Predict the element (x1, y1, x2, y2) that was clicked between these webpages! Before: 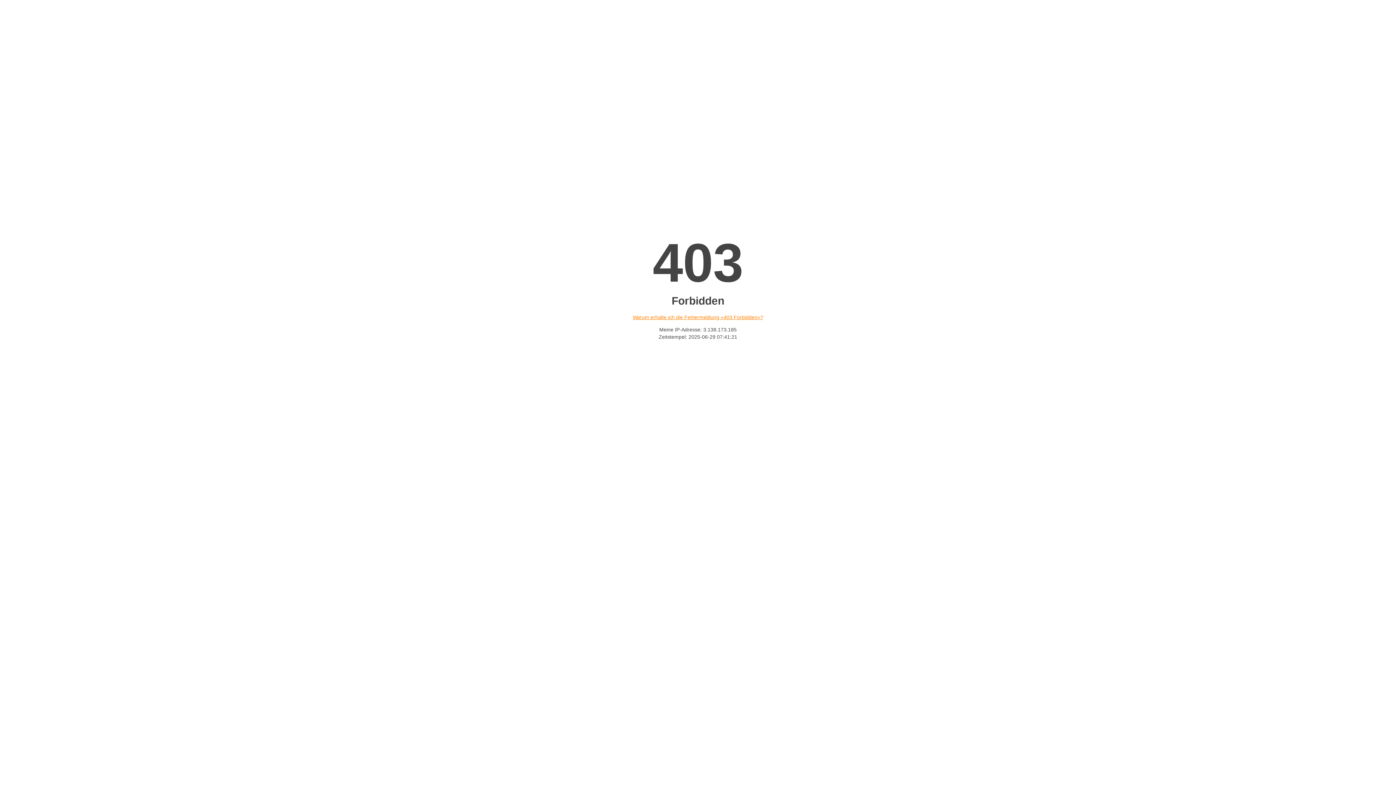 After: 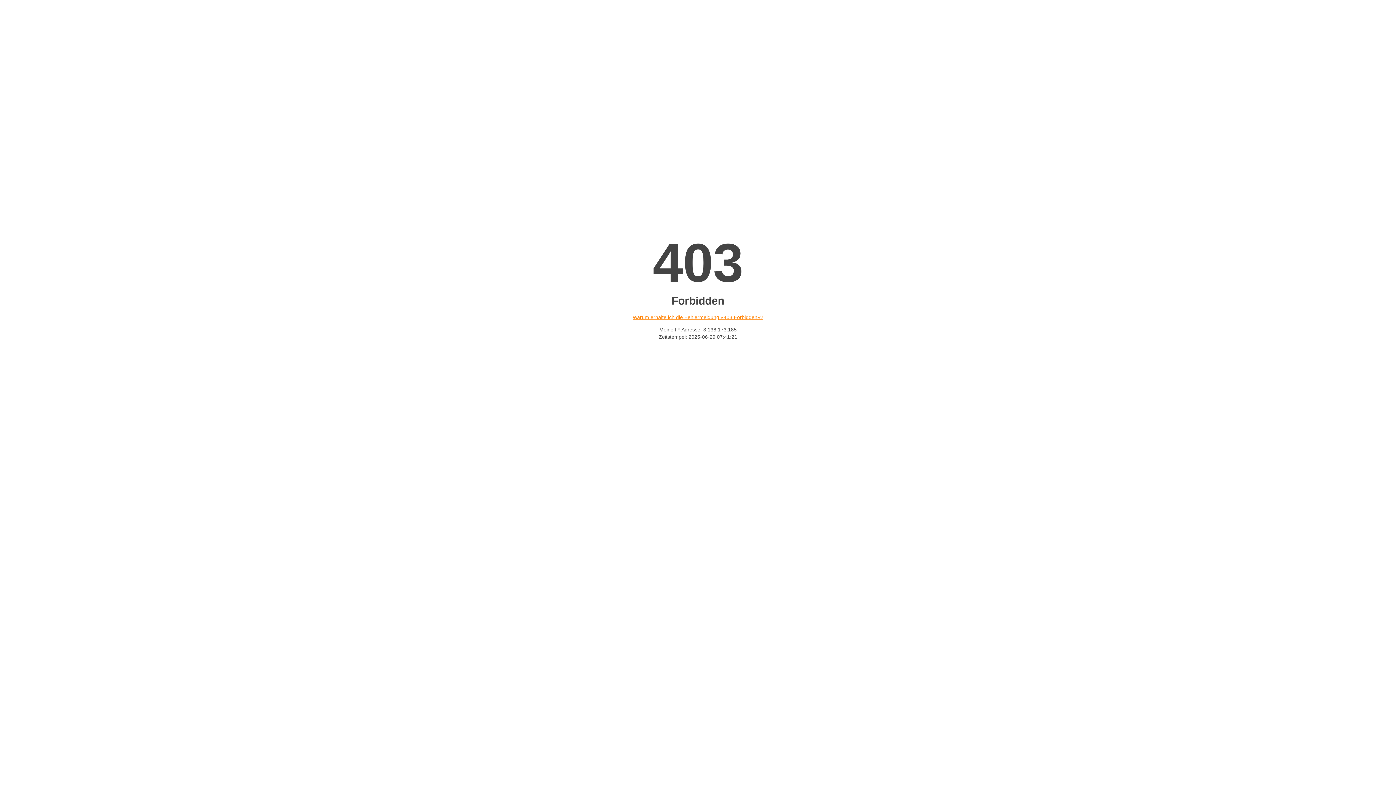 Action: bbox: (632, 314, 763, 320) label: Warum erhalte ich die Fehlermeldung «403 Forbidden»?